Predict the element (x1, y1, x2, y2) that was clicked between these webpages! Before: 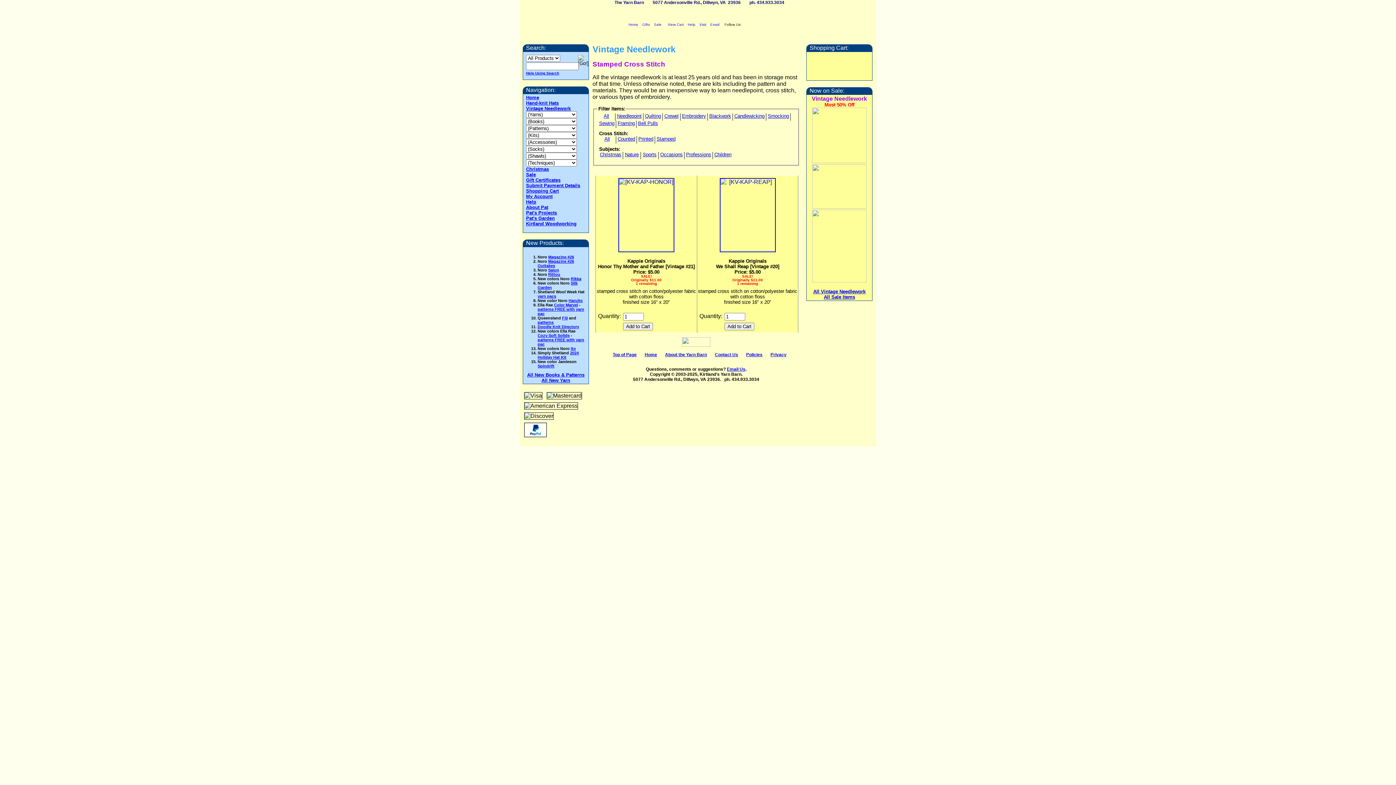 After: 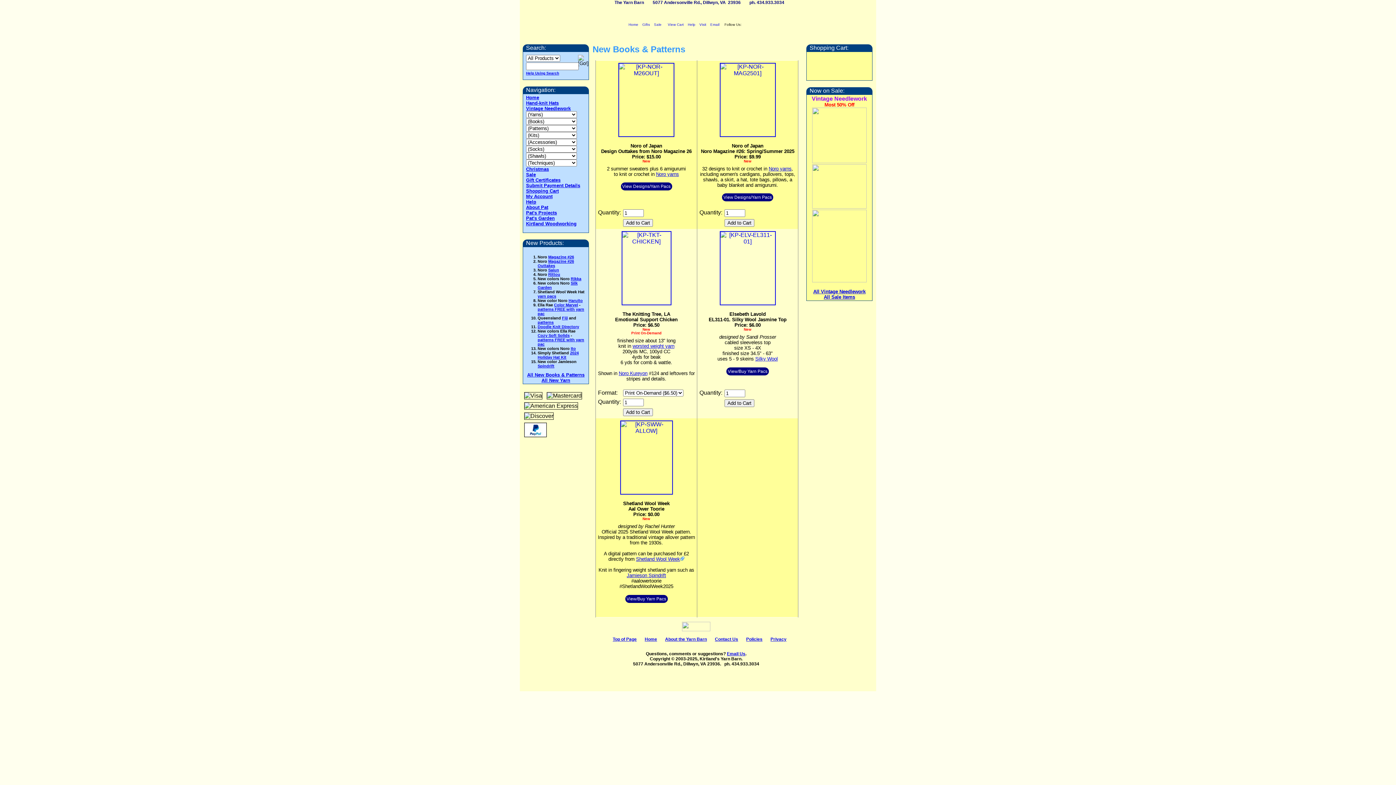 Action: bbox: (527, 372, 584, 377) label: All New Books & Patterns